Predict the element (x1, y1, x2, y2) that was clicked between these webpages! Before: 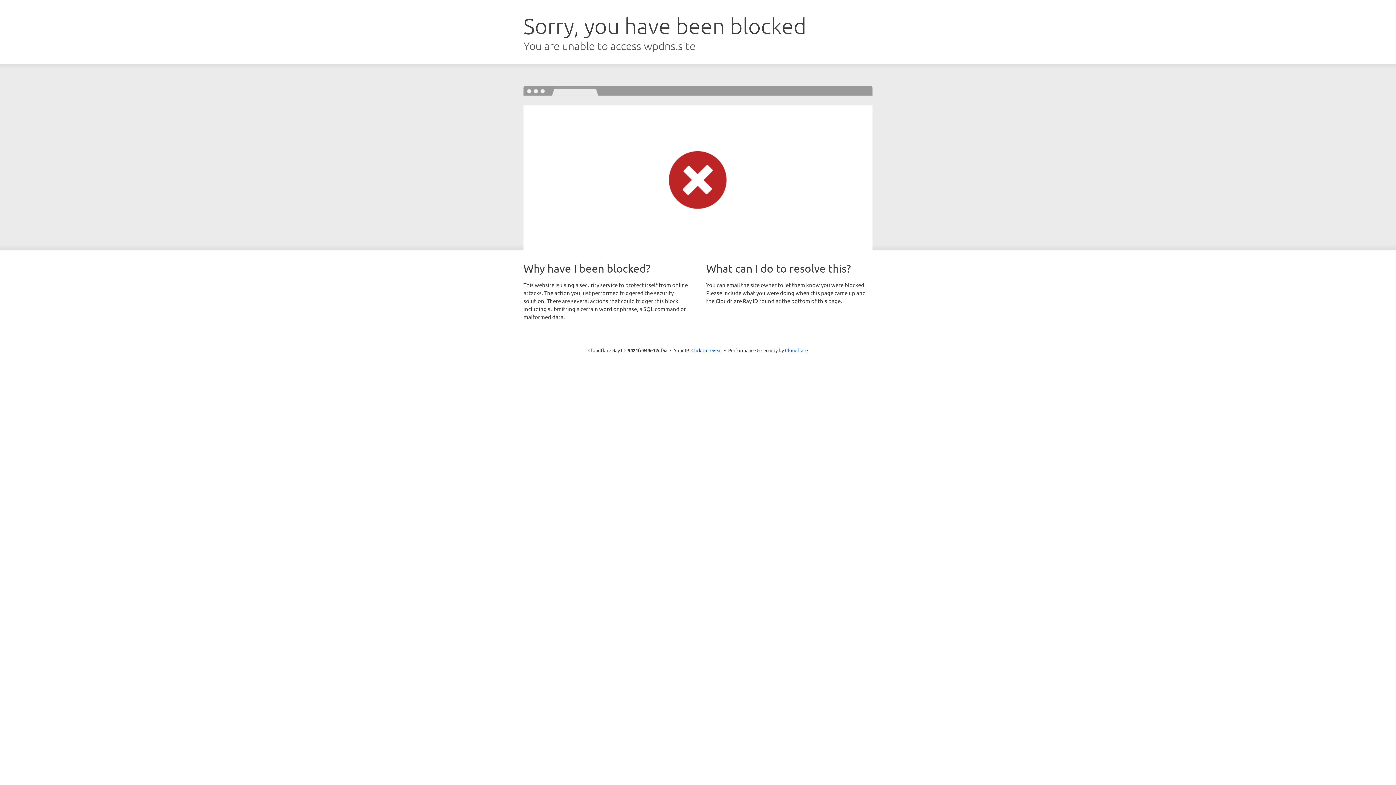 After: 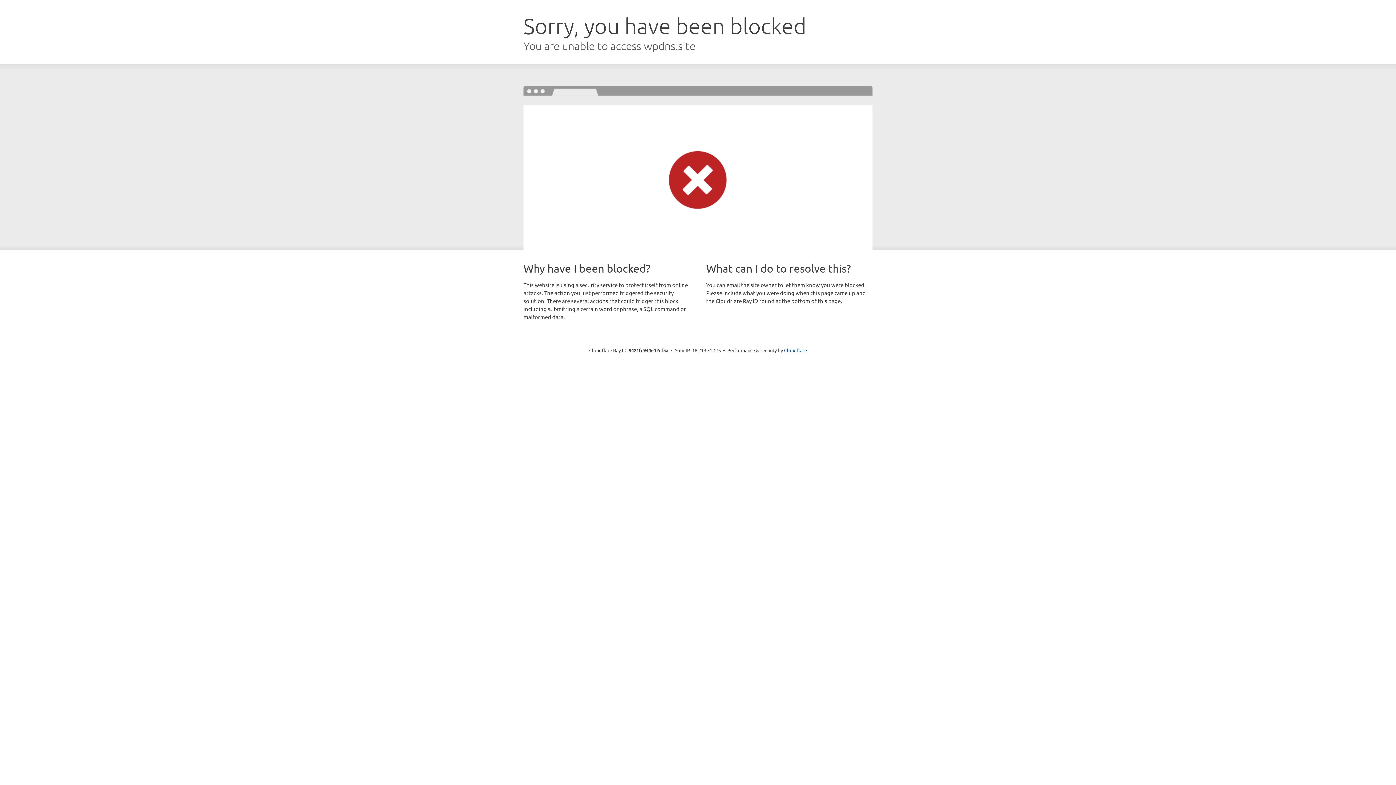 Action: bbox: (691, 346, 722, 353) label: Click to reveal